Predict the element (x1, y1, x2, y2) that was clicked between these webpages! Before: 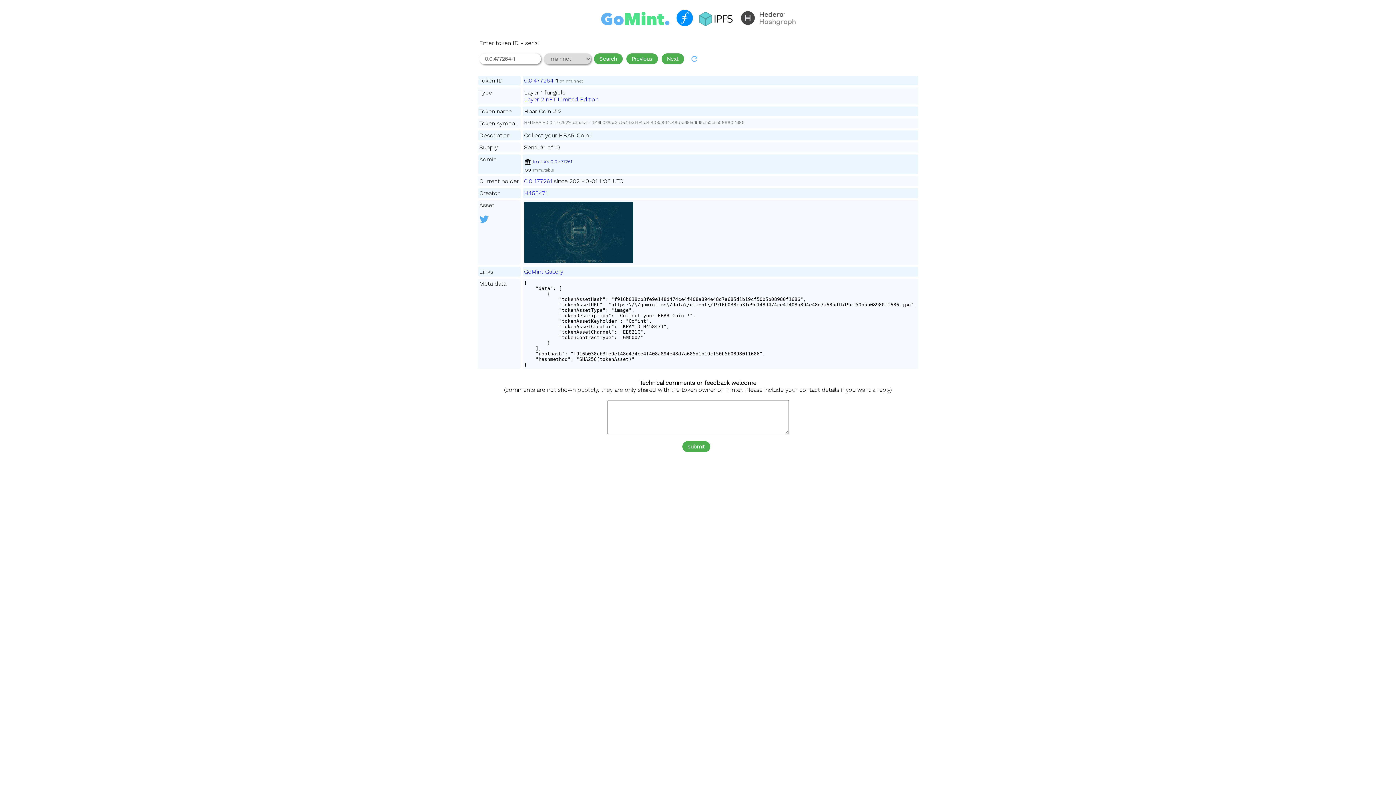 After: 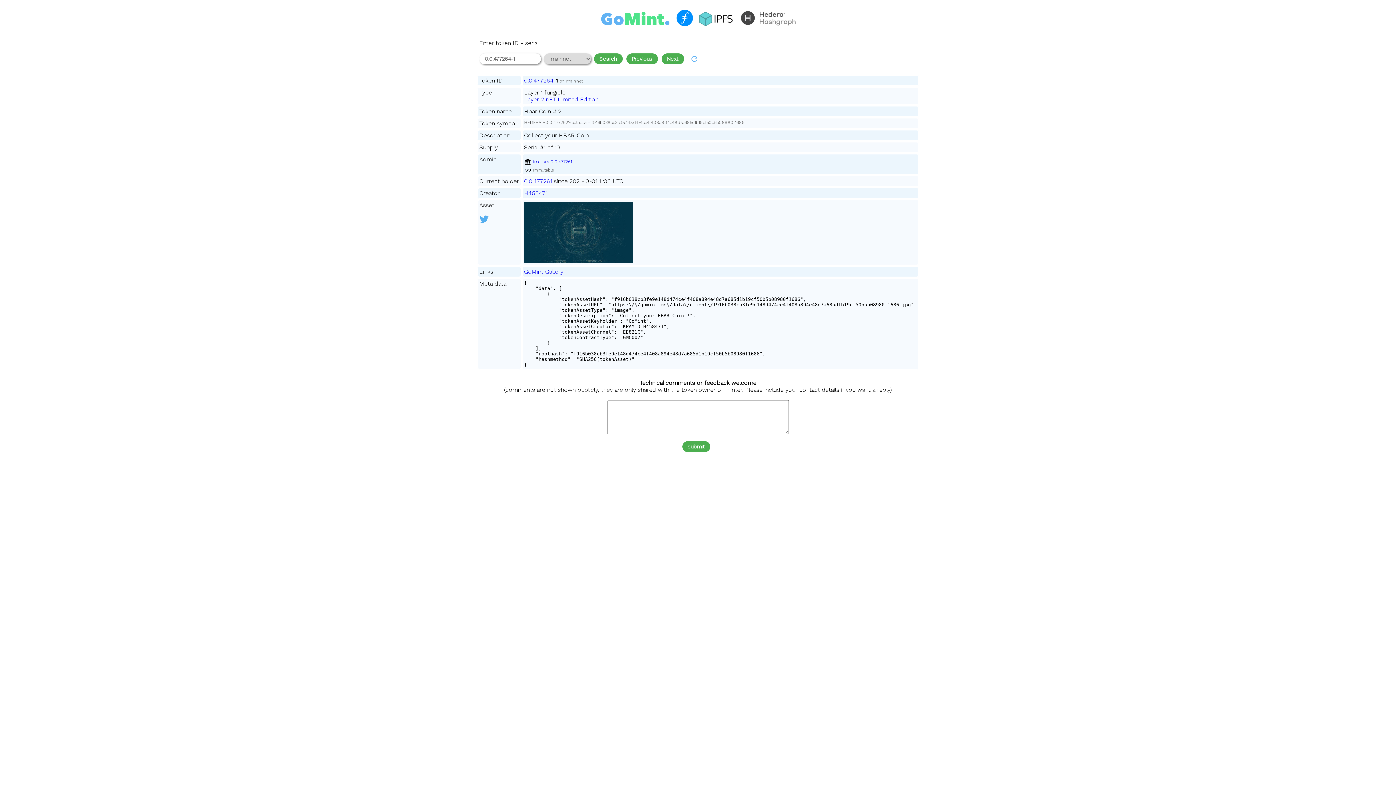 Action: bbox: (479, 217, 488, 224)